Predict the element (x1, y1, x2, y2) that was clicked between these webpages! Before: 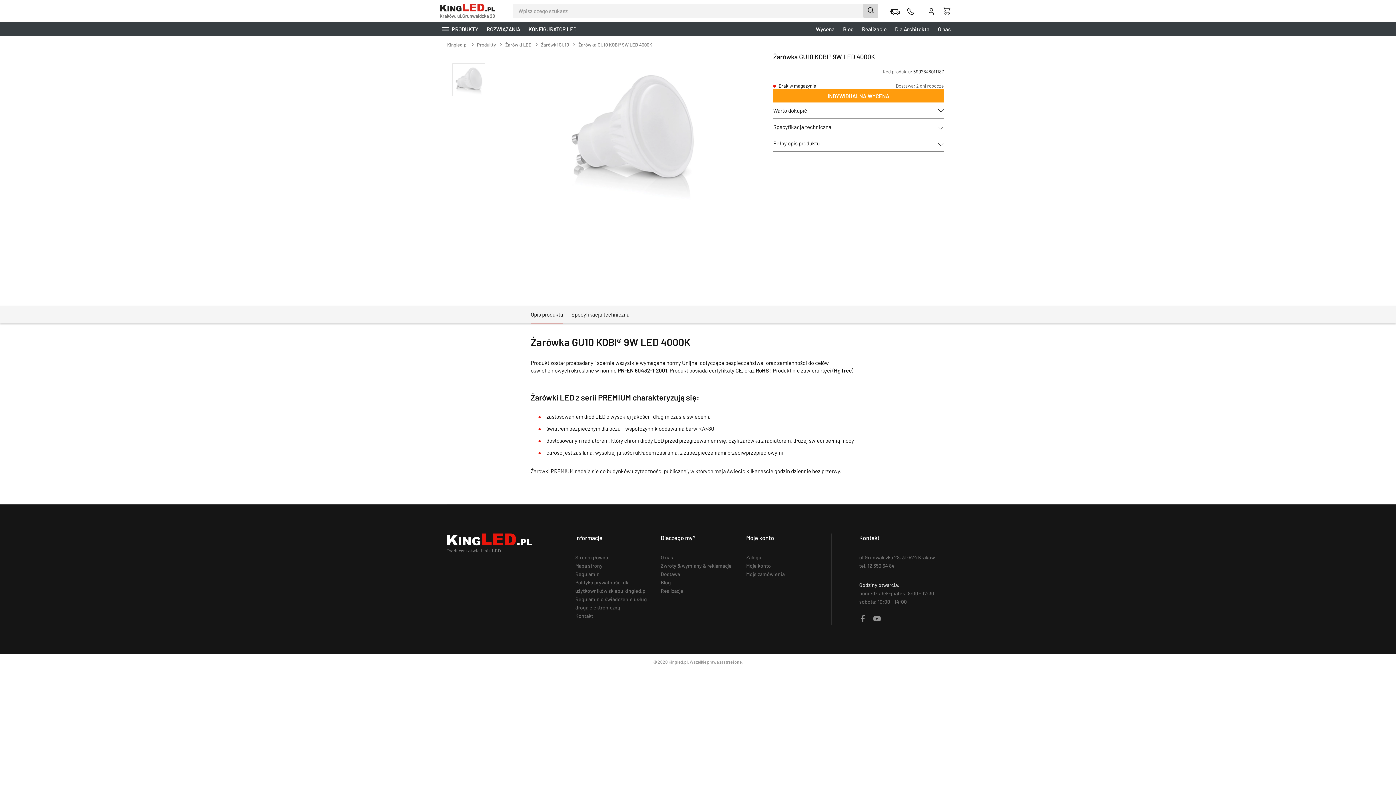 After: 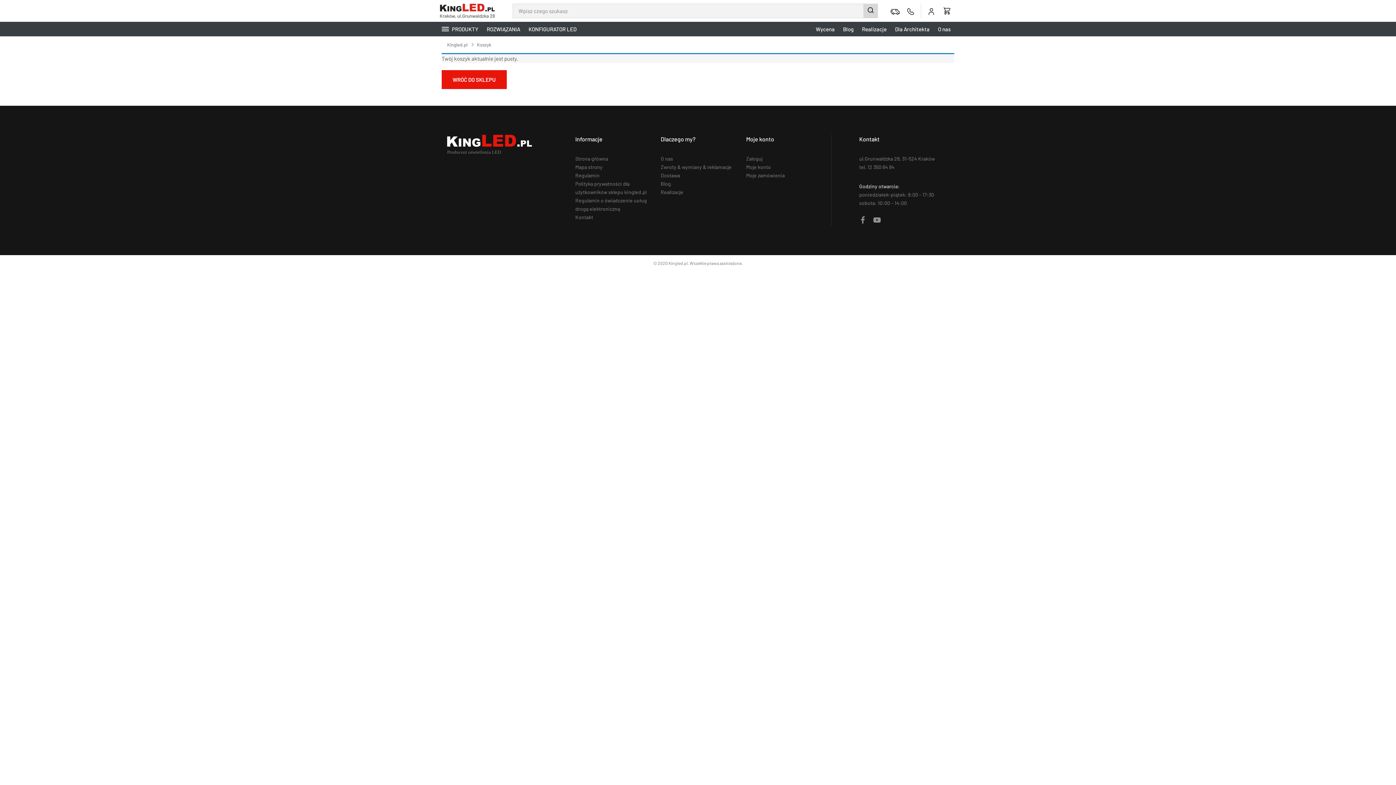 Action: bbox: (942, 4, 952, 16)